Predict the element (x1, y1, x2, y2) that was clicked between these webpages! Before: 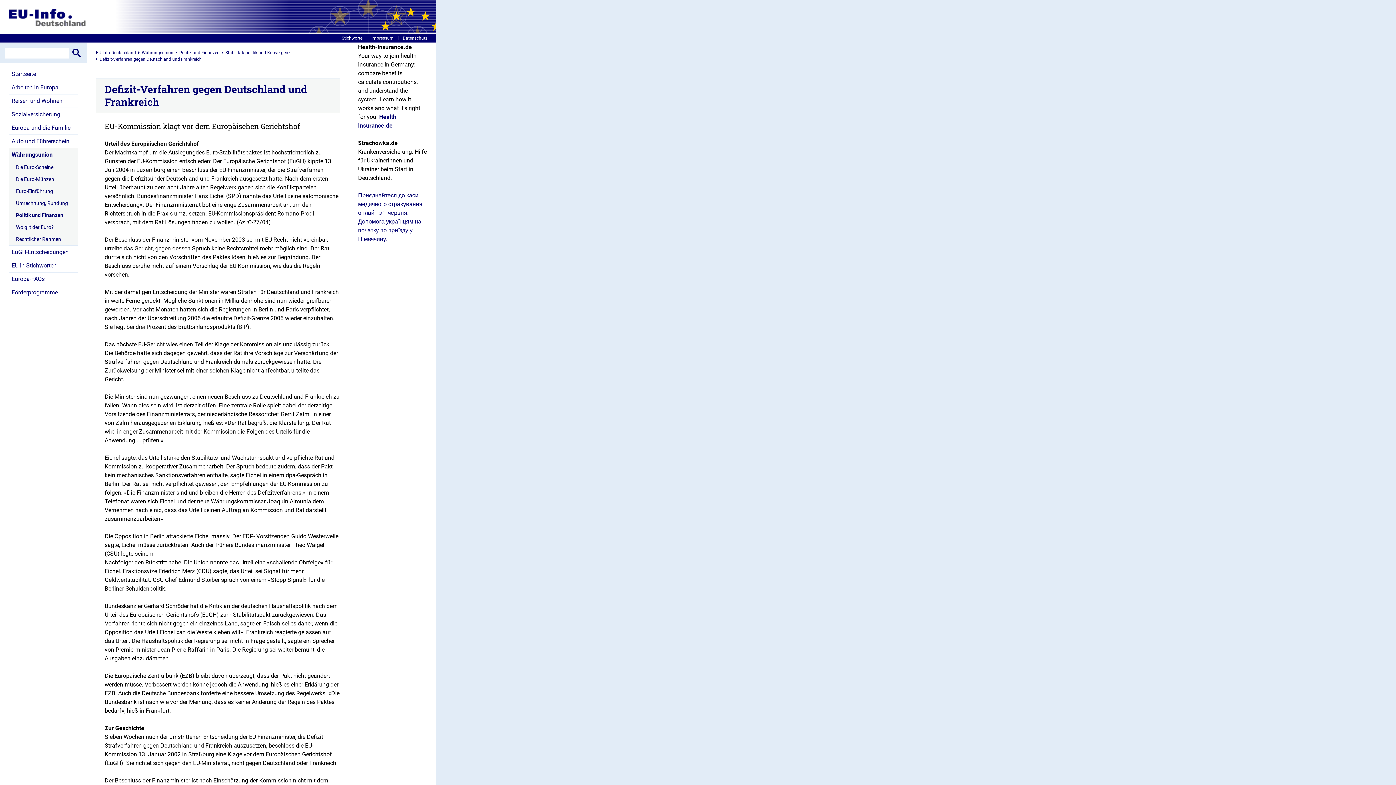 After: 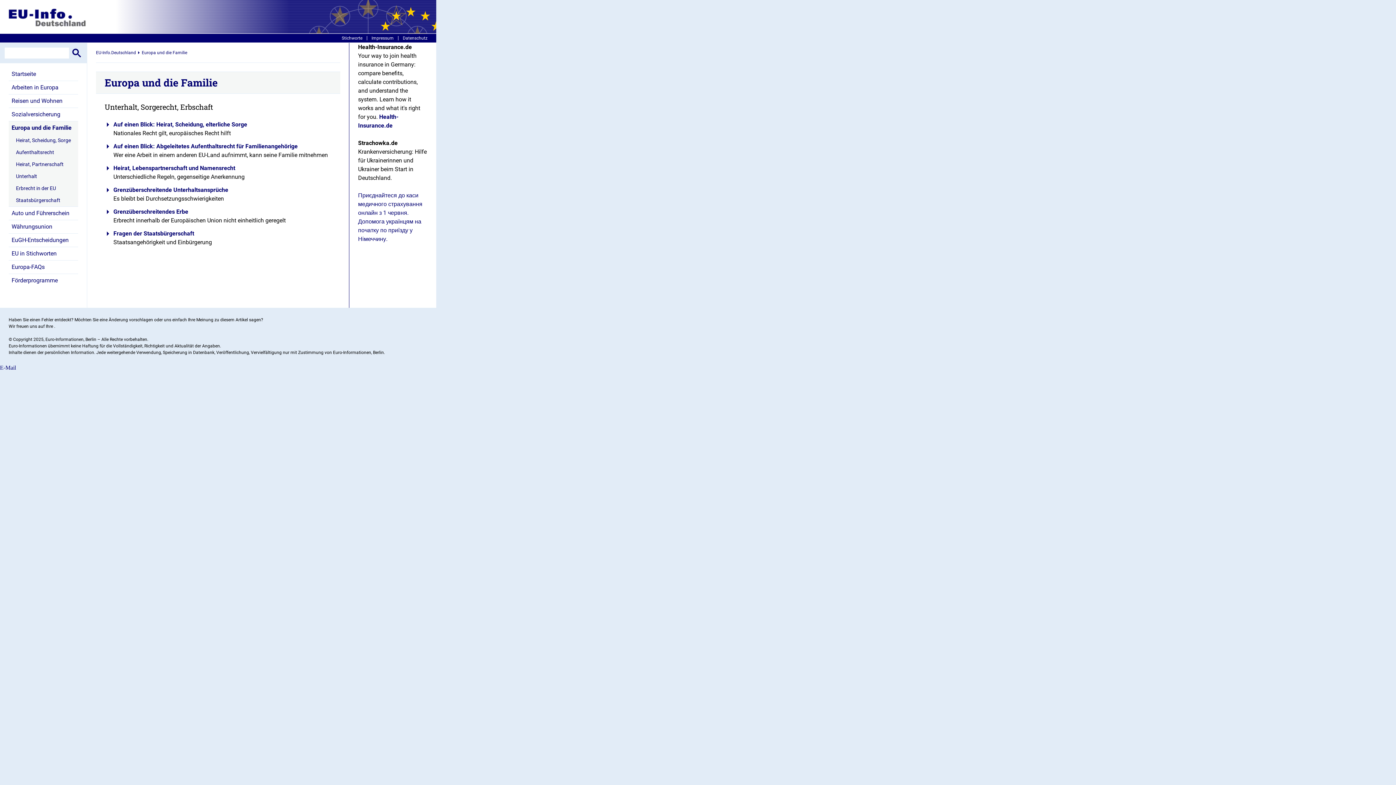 Action: label: Europa und die Familie bbox: (8, 121, 78, 134)